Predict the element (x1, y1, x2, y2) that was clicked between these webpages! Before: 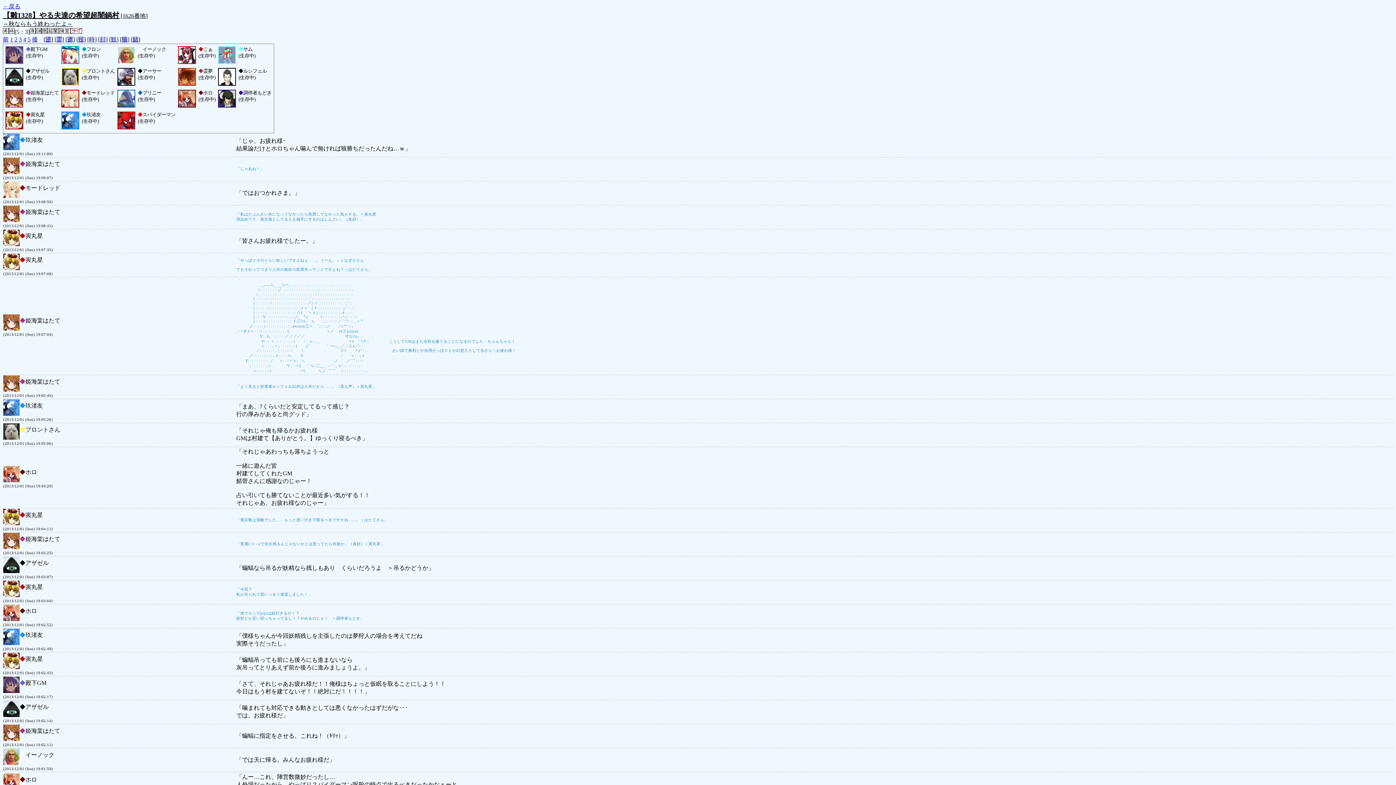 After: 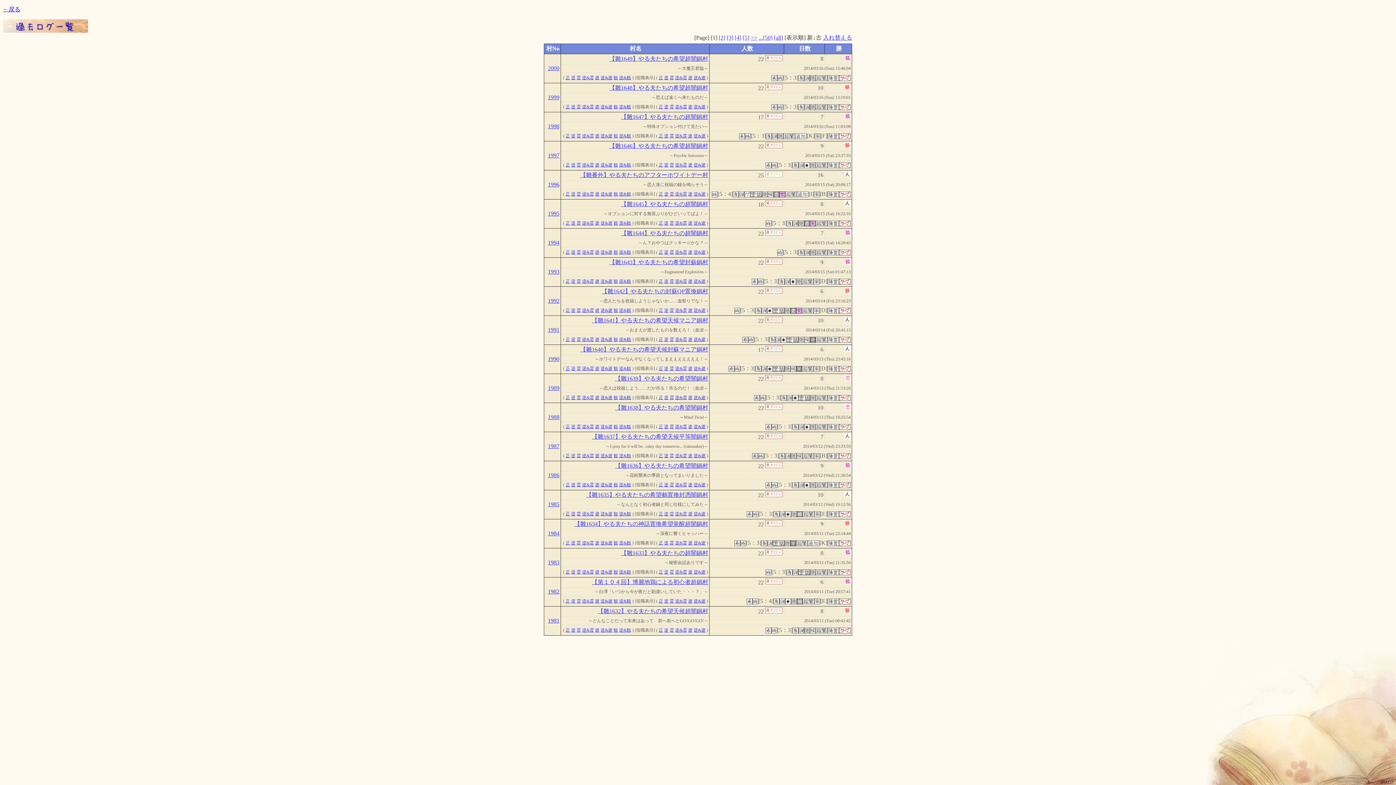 Action: label: ←戻る bbox: (2, 3, 20, 9)